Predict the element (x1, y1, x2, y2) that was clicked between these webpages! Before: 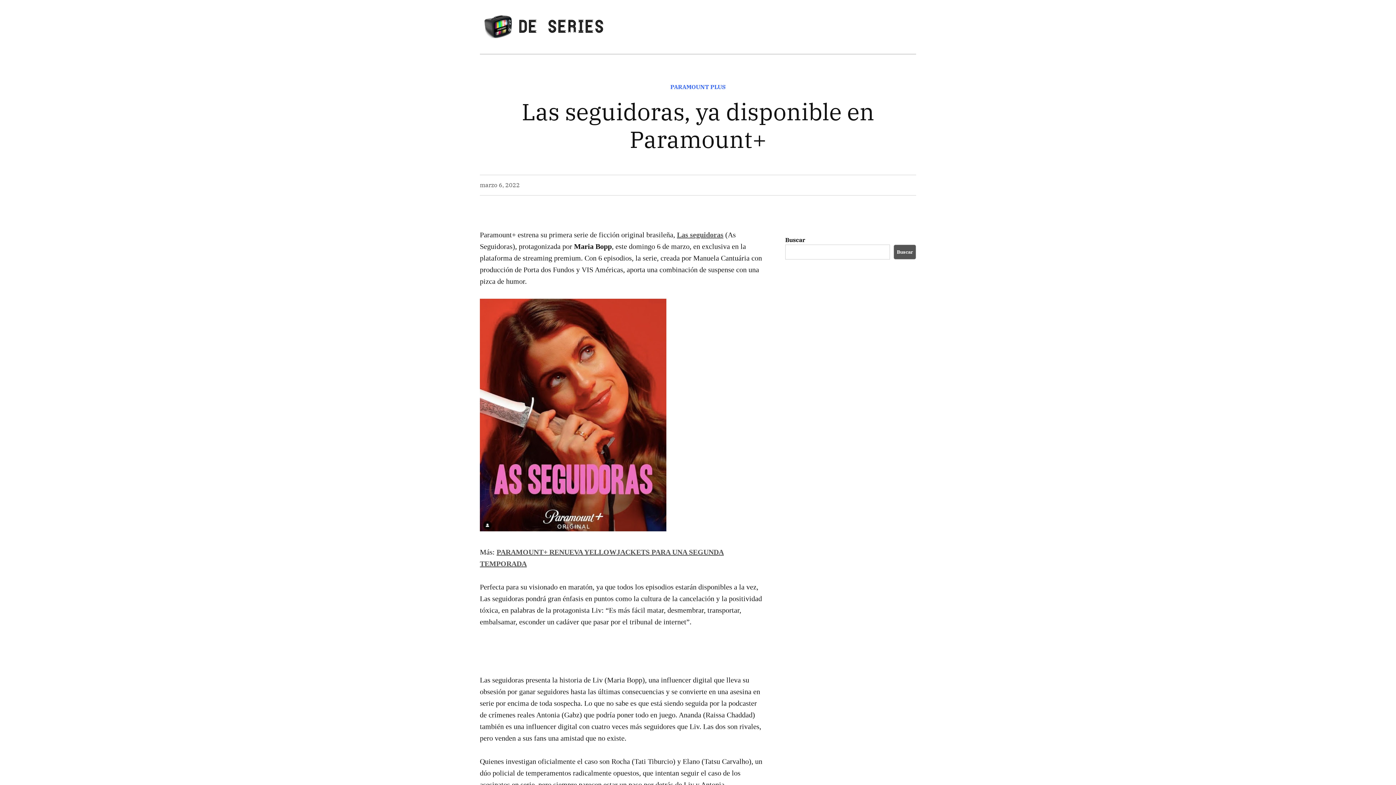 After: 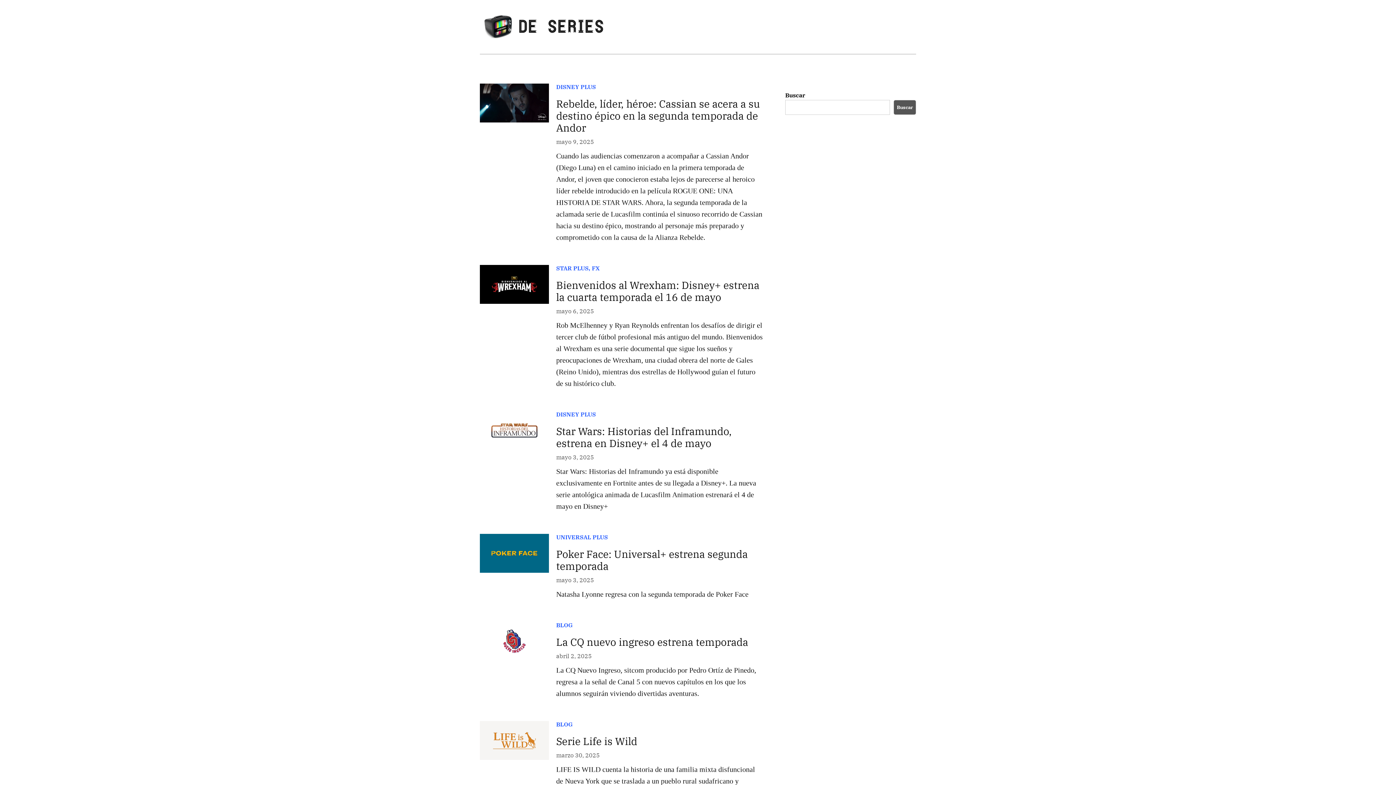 Action: bbox: (480, 10, 610, 42)